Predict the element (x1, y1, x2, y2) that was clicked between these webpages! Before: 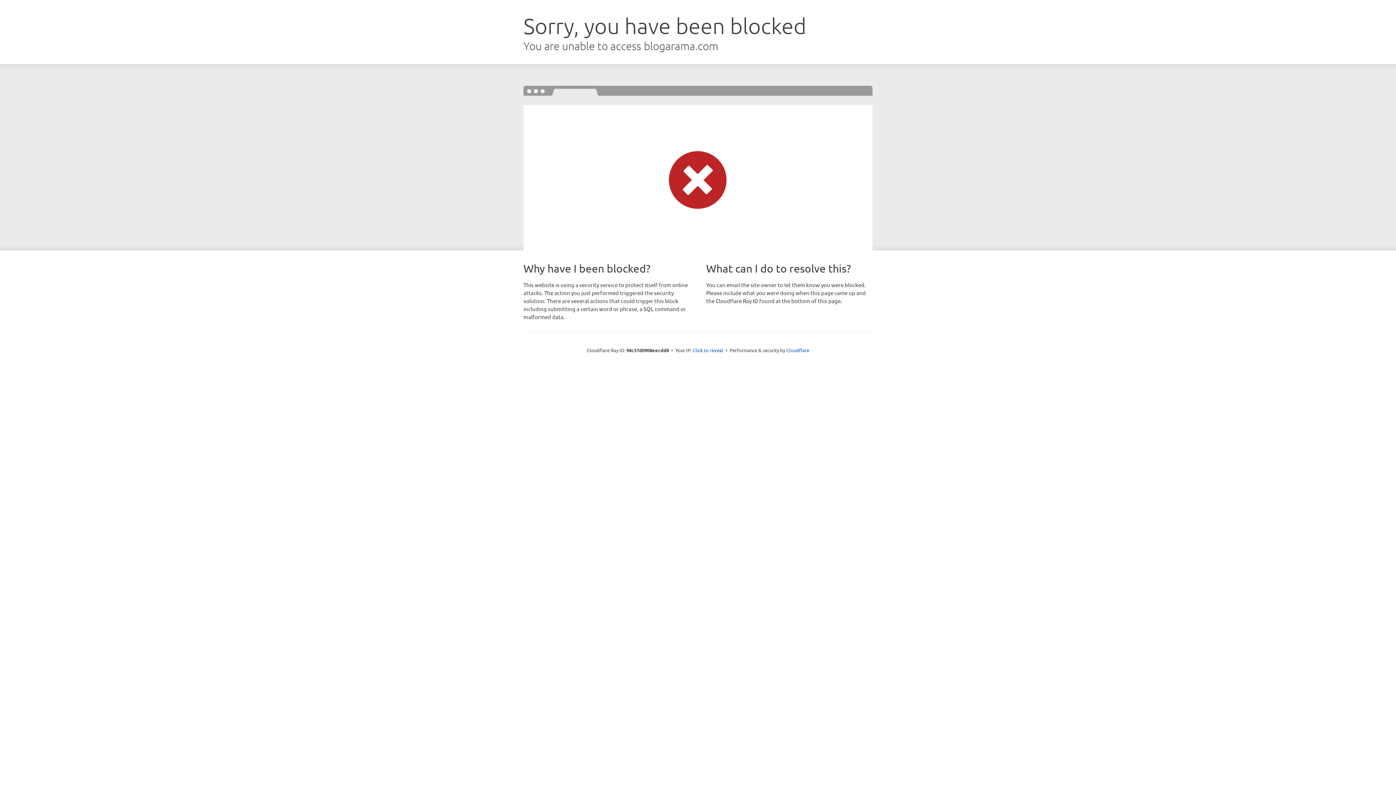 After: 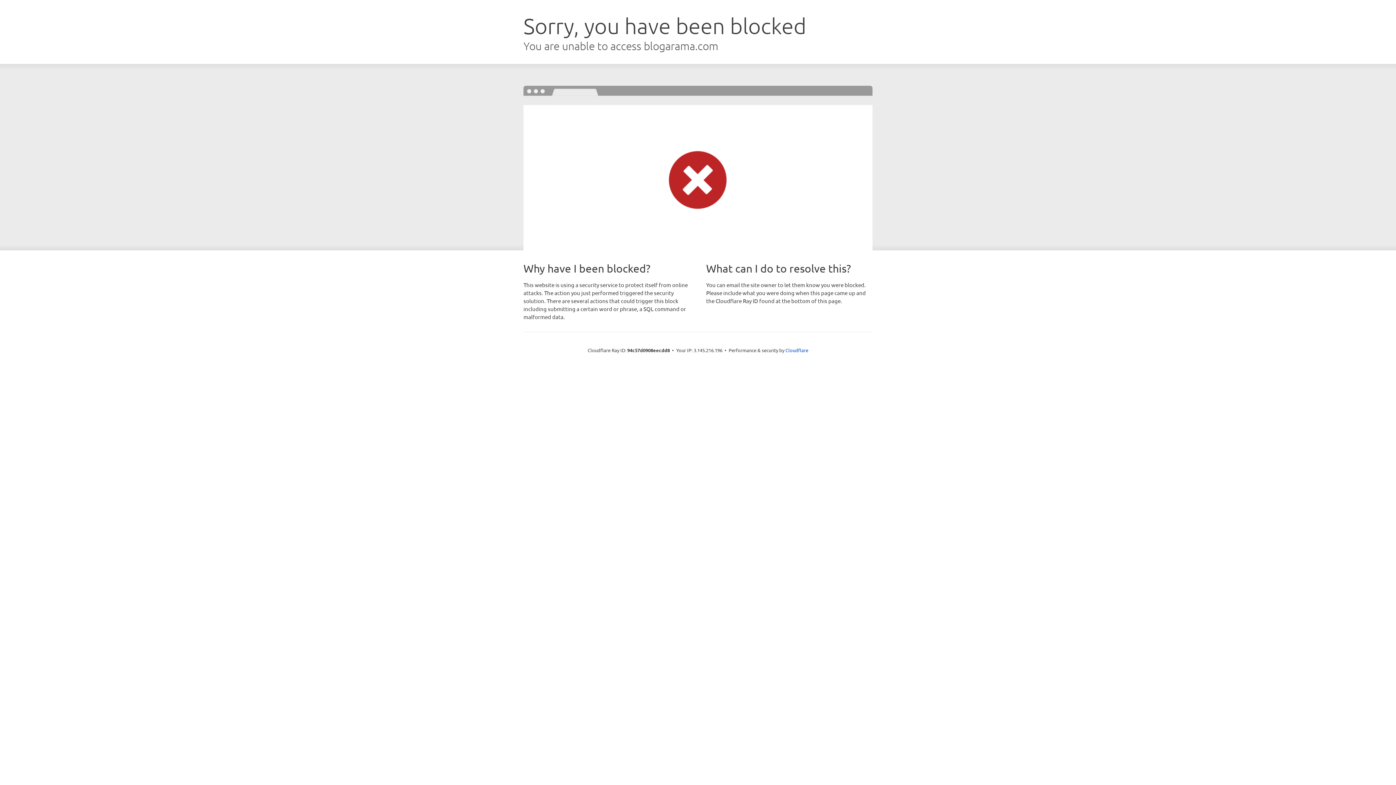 Action: label: Click to reveal bbox: (692, 346, 723, 353)